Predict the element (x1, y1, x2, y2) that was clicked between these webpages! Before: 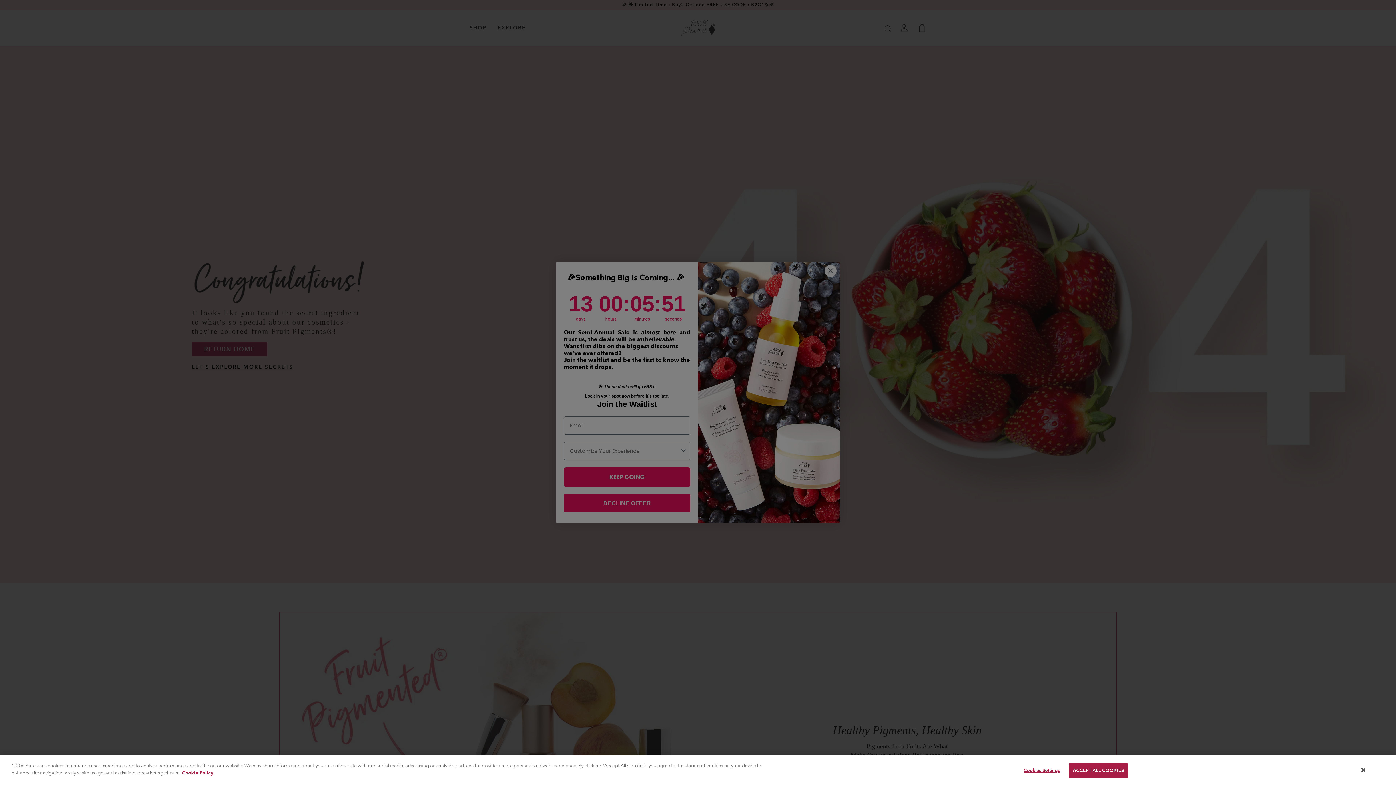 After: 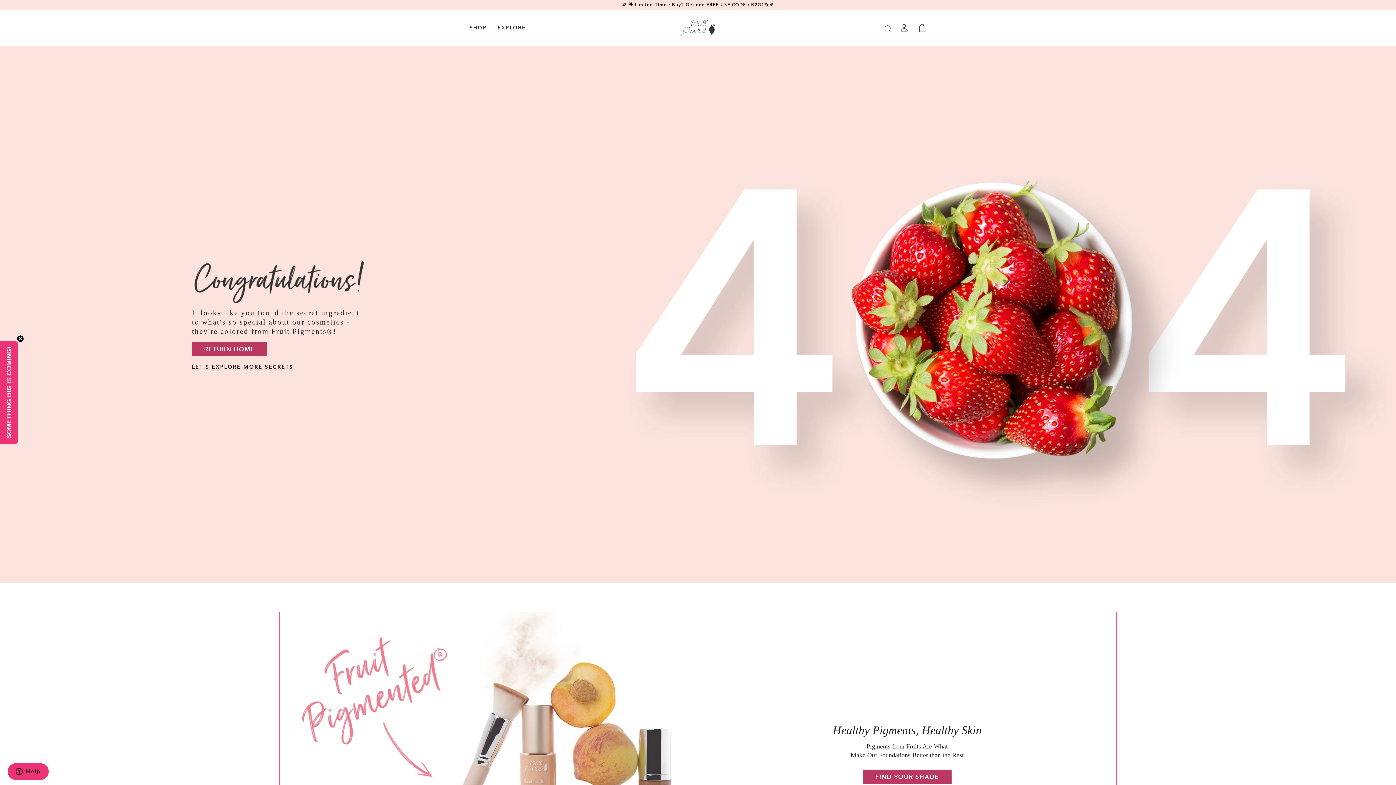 Action: bbox: (1069, 763, 1128, 778) label: ACCEPT ALL COOKIES